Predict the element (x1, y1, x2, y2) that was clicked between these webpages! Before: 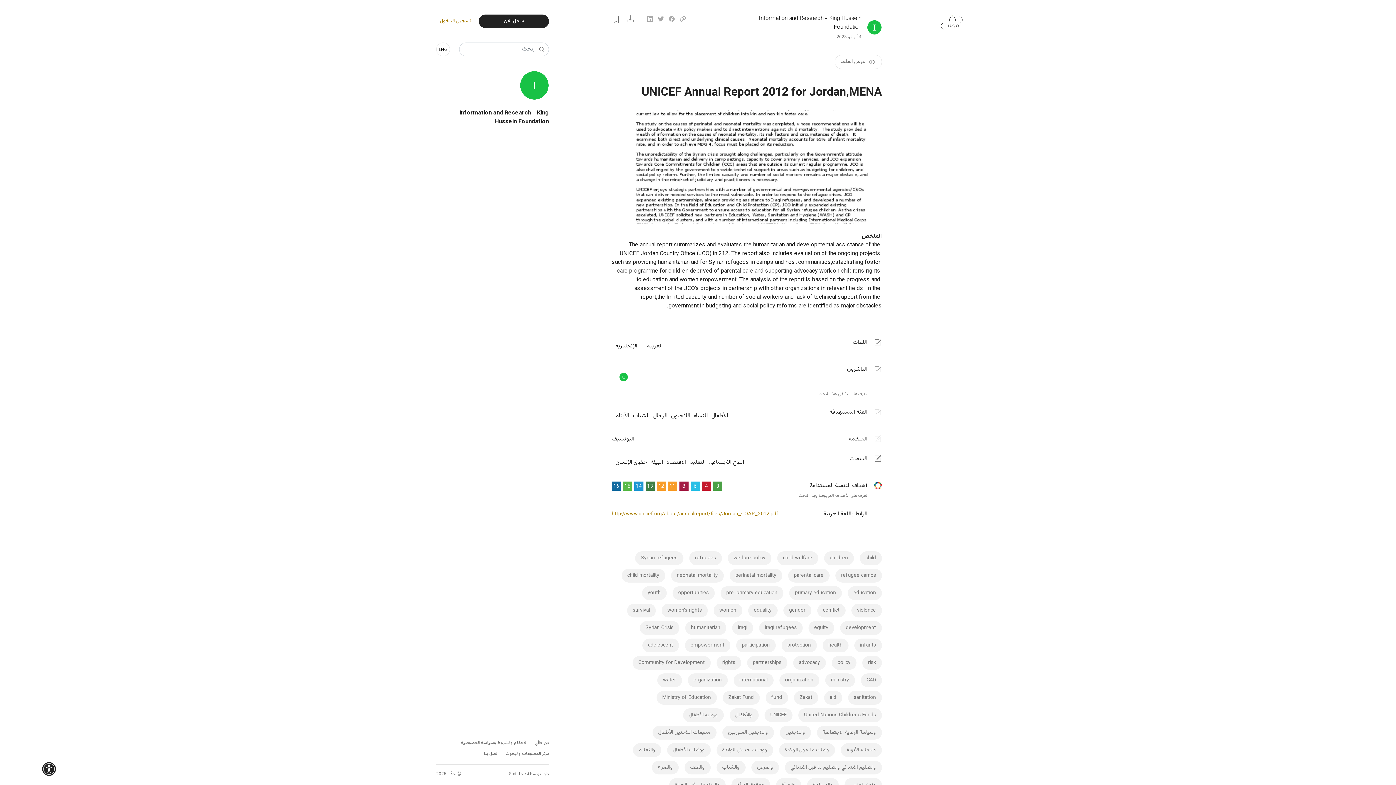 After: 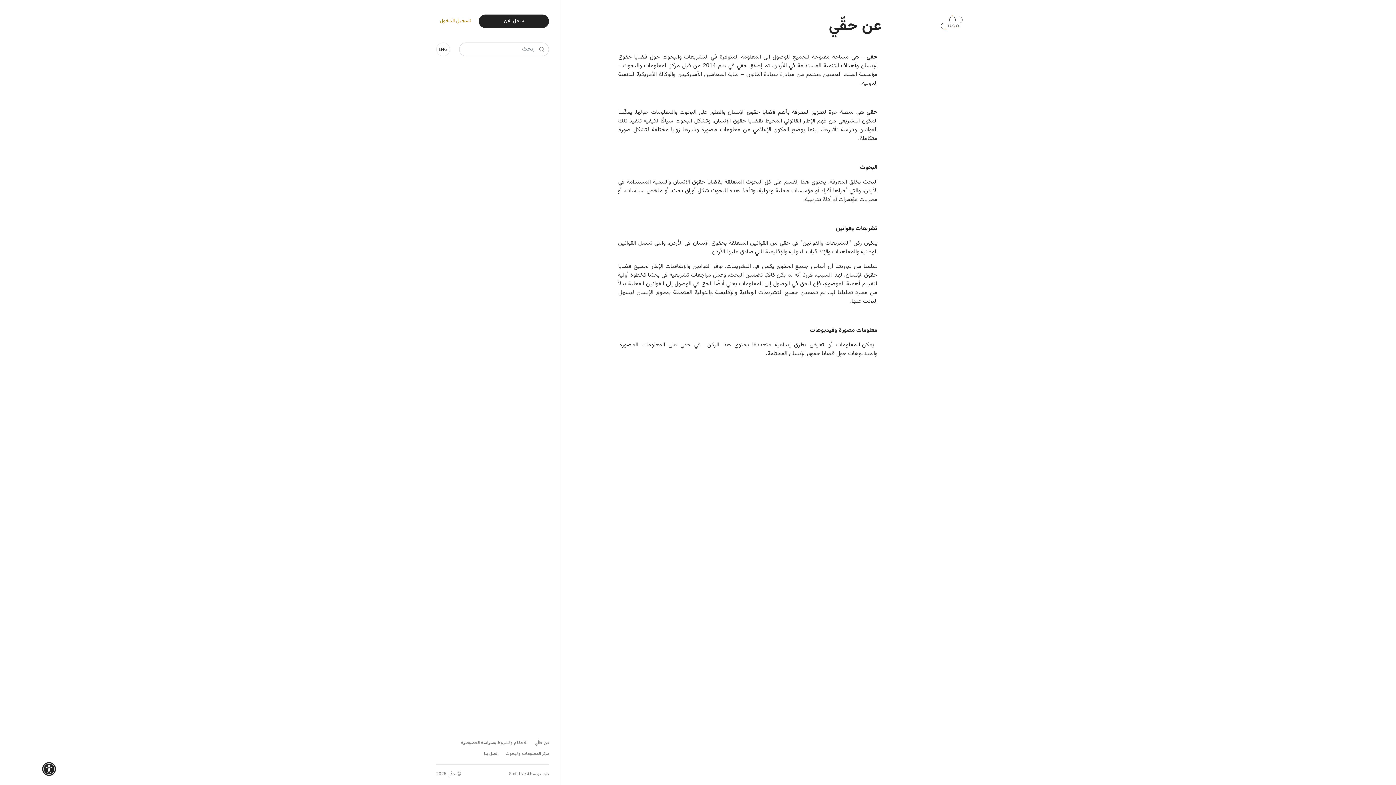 Action: bbox: (531, 737, 553, 748) label: عن حقّي